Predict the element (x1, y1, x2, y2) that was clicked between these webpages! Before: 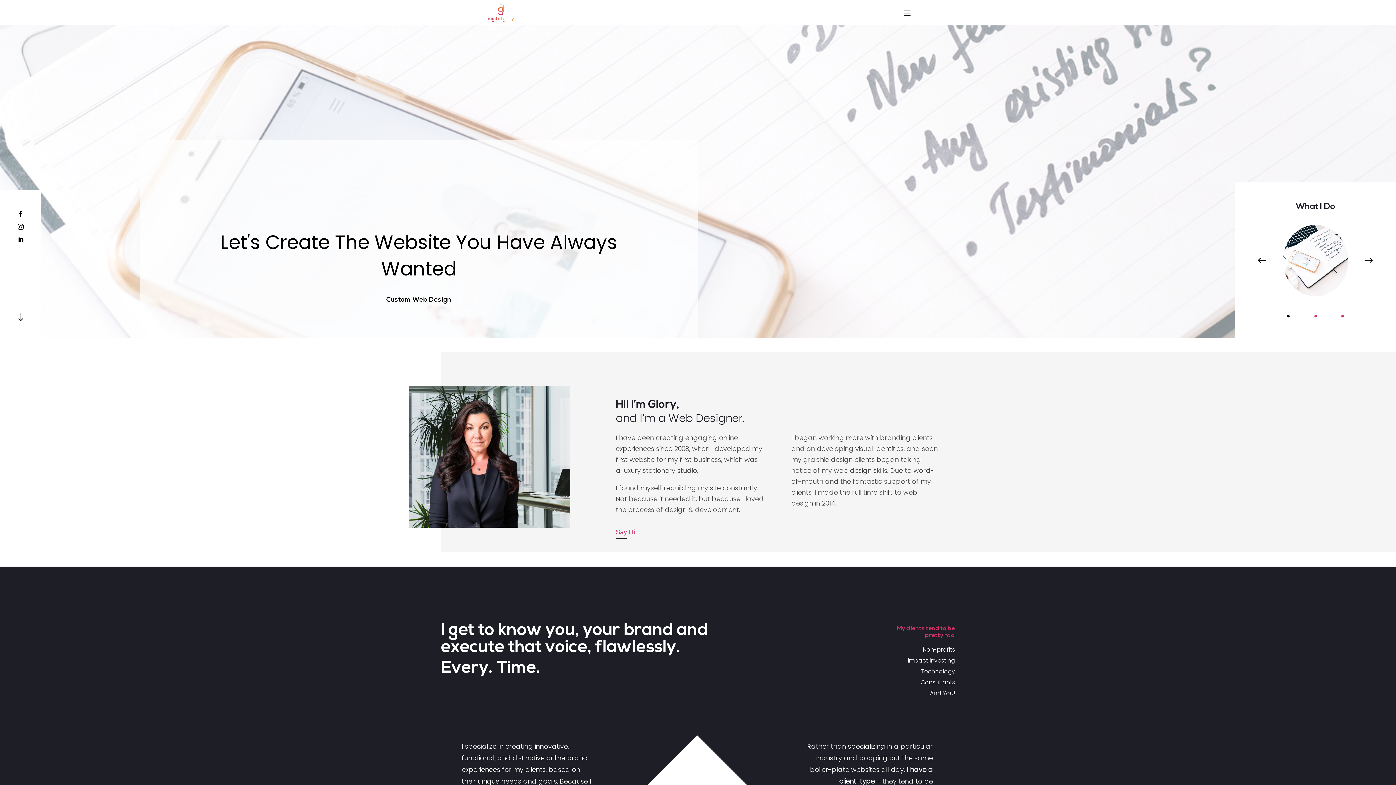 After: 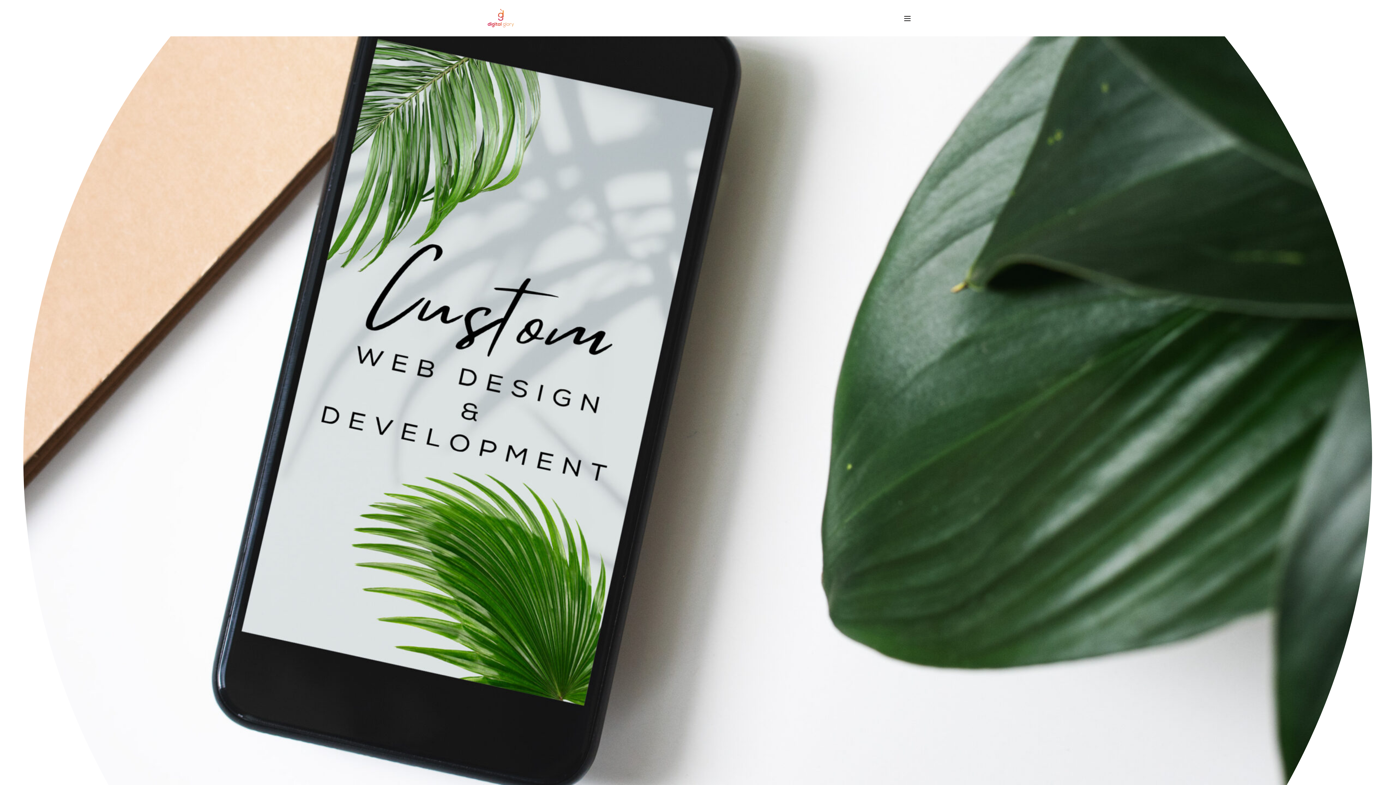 Action: bbox: (379, 293, 458, 307) label: Custom Web Design